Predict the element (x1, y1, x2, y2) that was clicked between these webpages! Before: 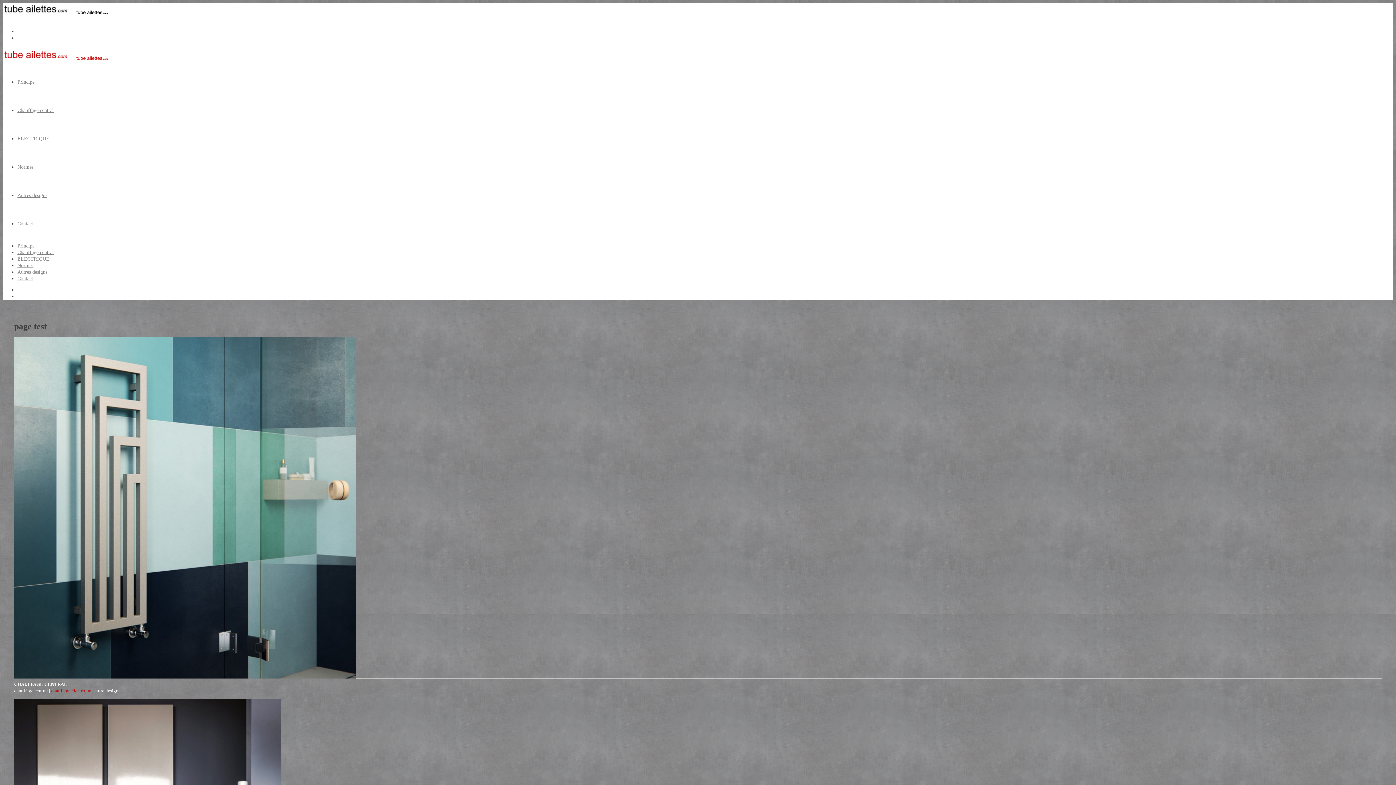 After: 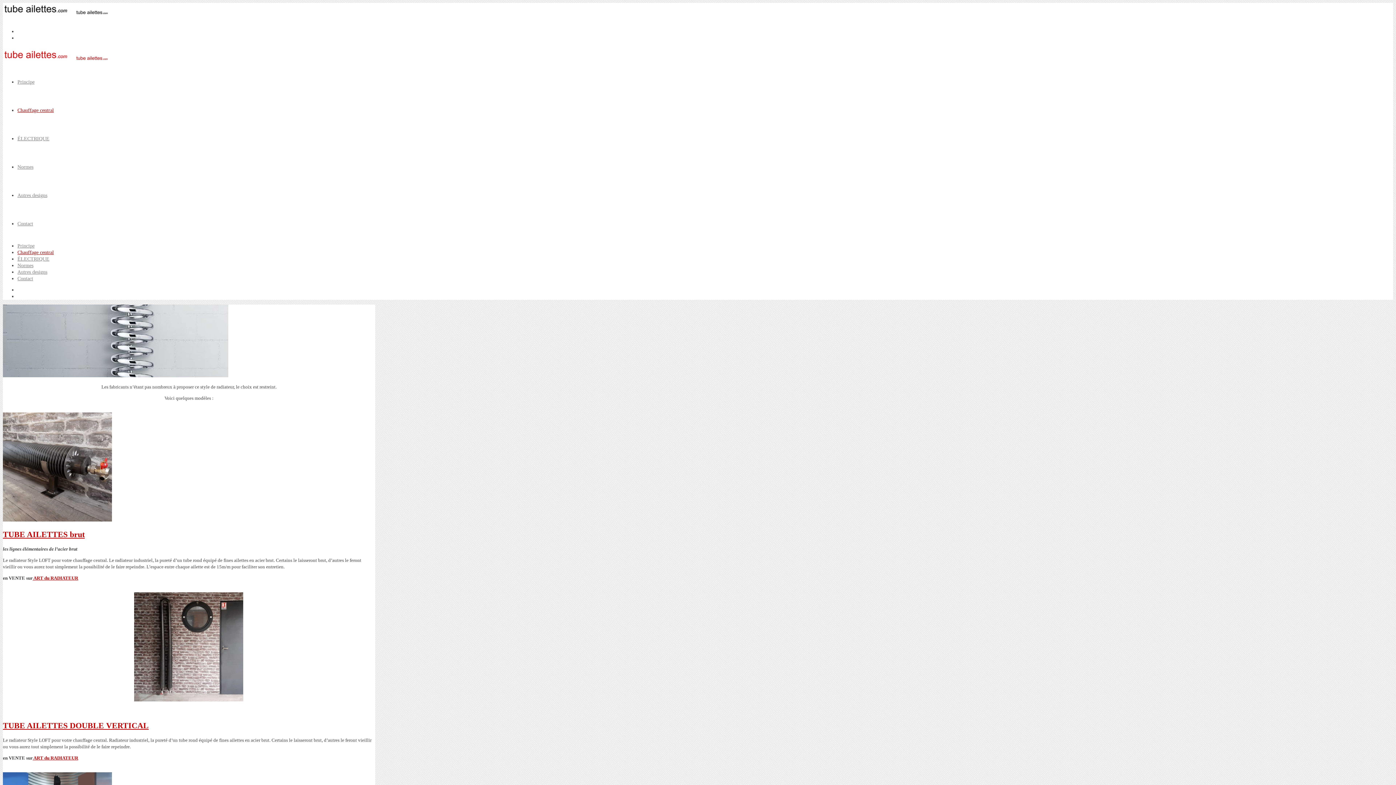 Action: label: Chauffage central bbox: (17, 107, 53, 113)